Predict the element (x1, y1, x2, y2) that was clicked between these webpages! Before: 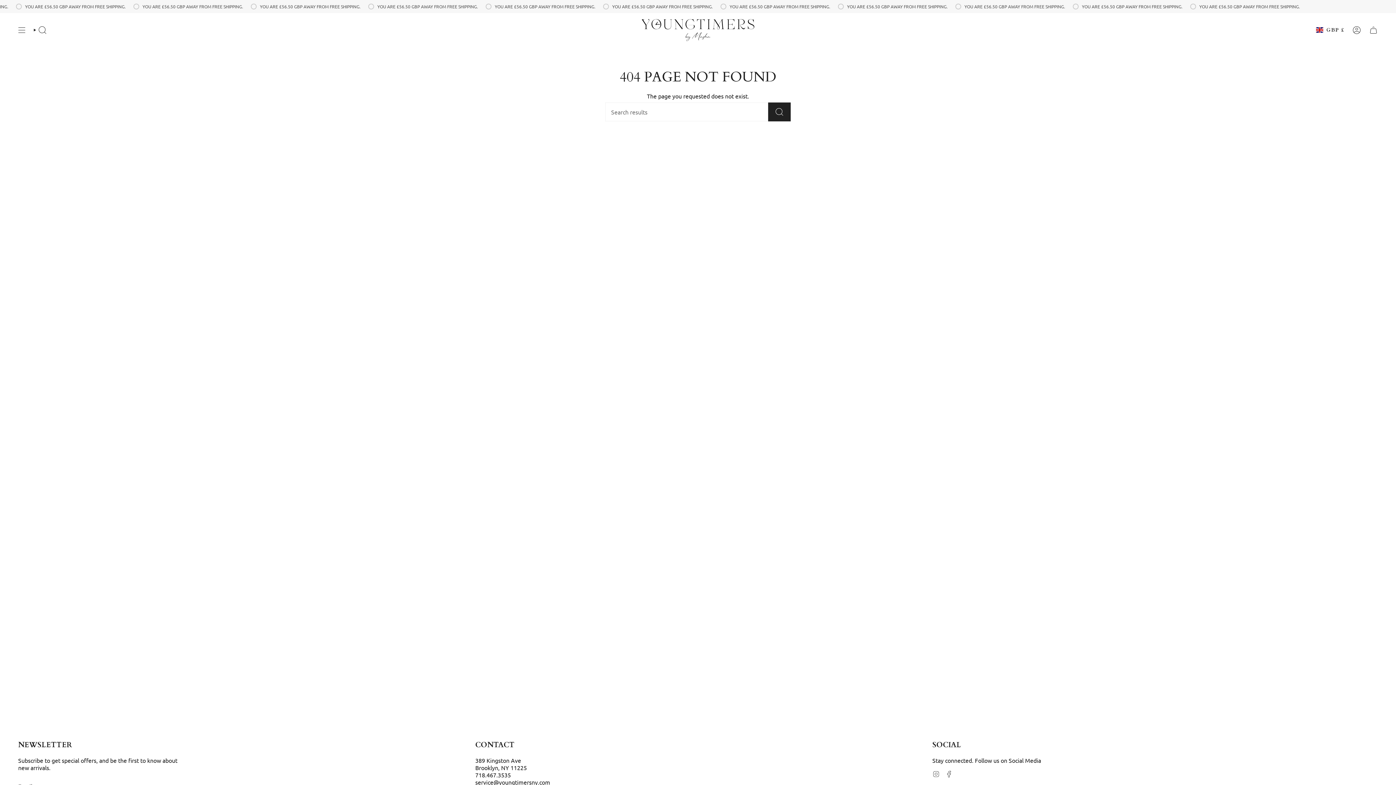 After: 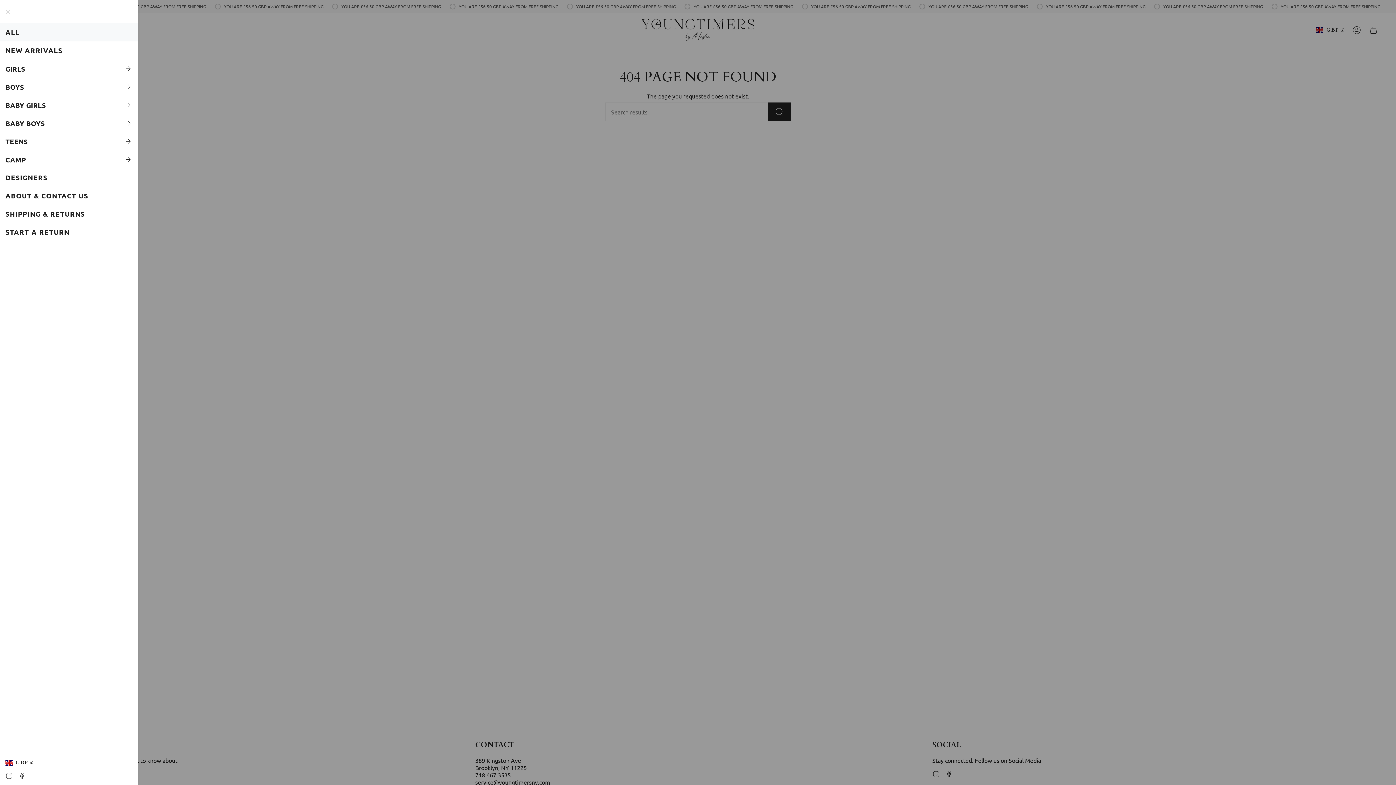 Action: bbox: (14, 18, 29, 41) label: Show menu